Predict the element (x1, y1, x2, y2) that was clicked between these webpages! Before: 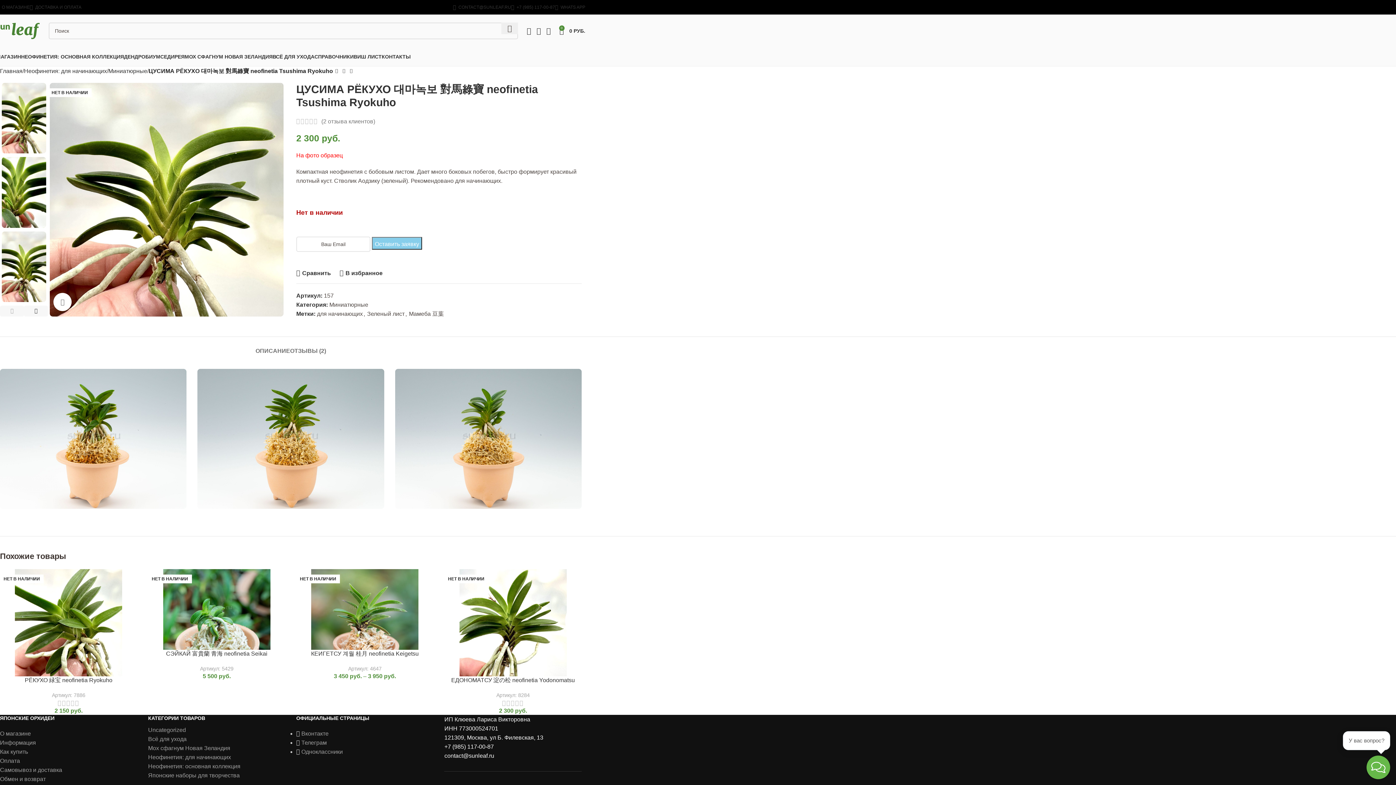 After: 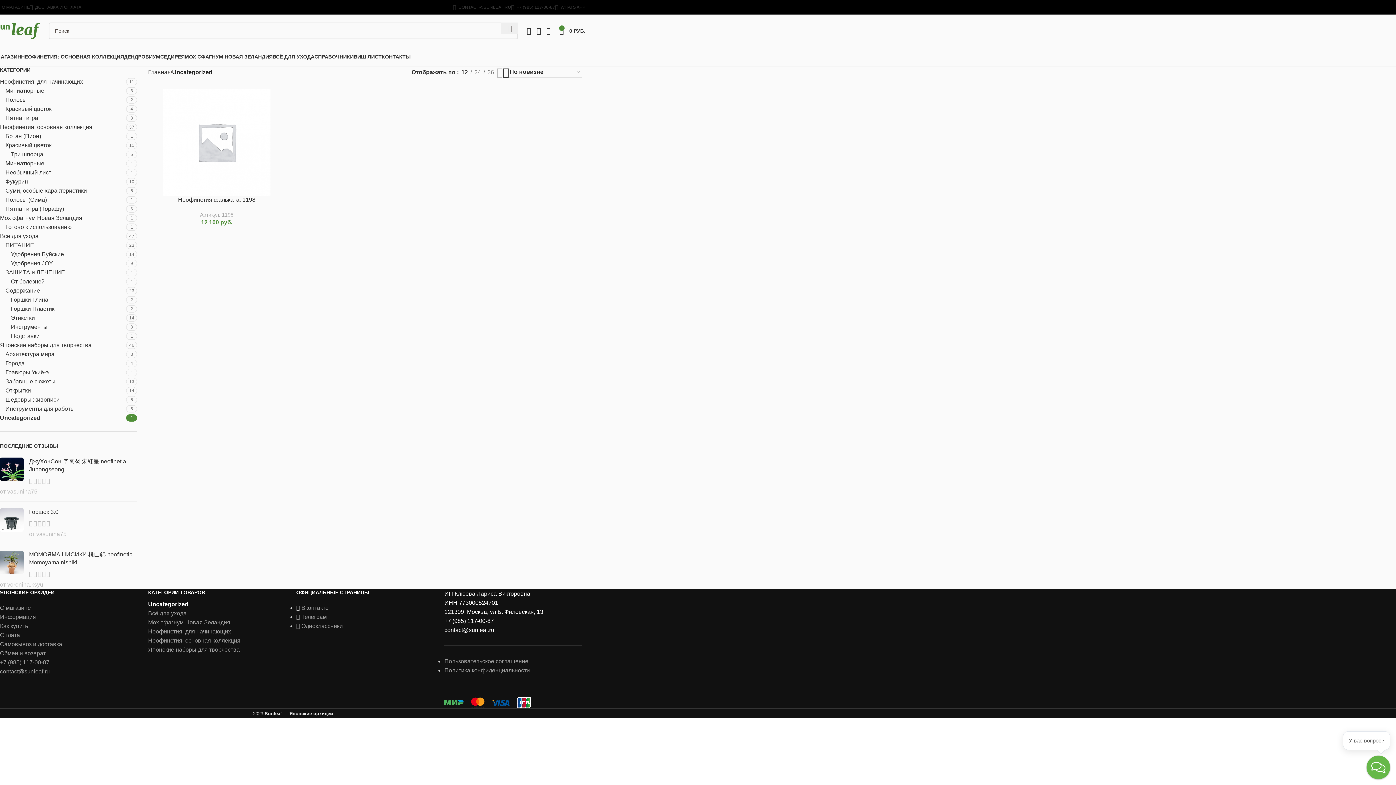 Action: label: Uncategorized bbox: (148, 725, 285, 735)